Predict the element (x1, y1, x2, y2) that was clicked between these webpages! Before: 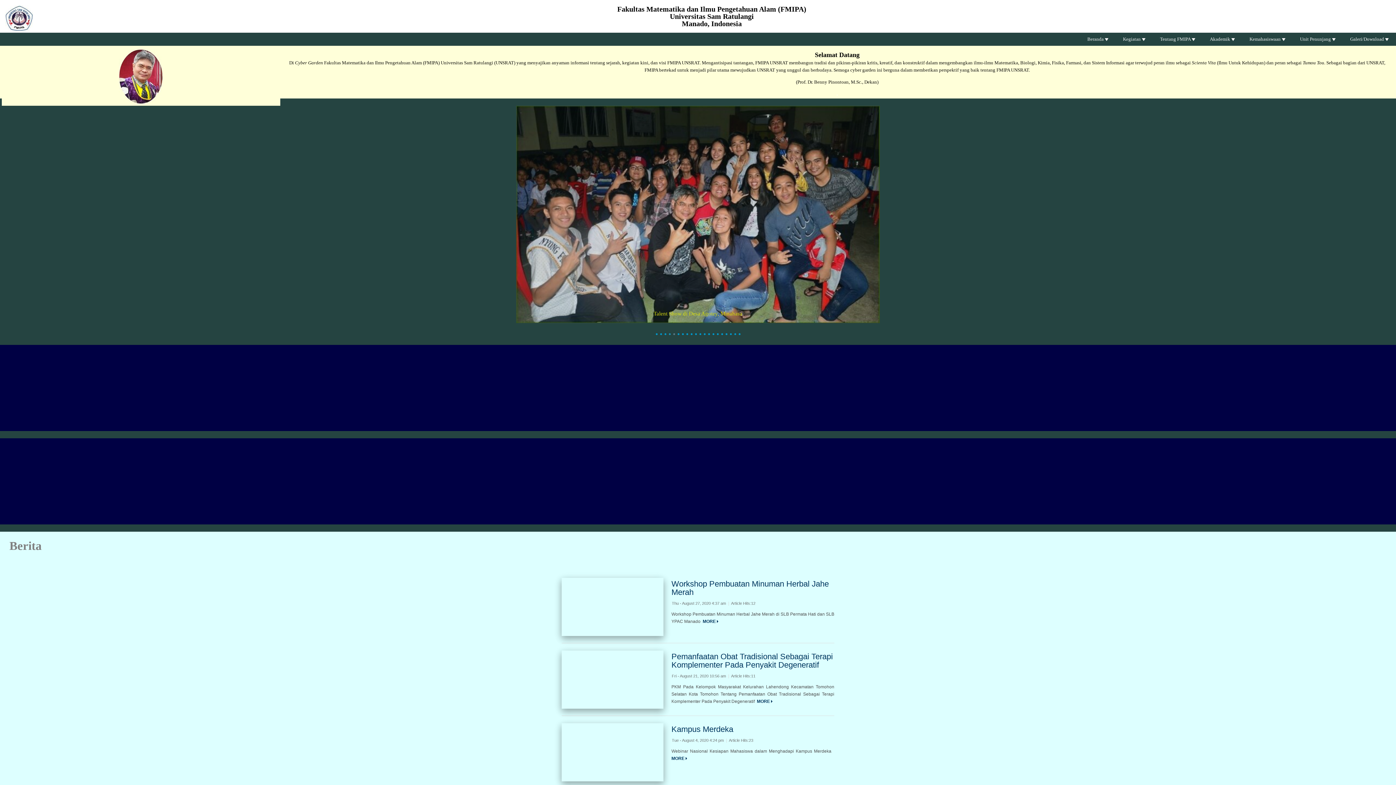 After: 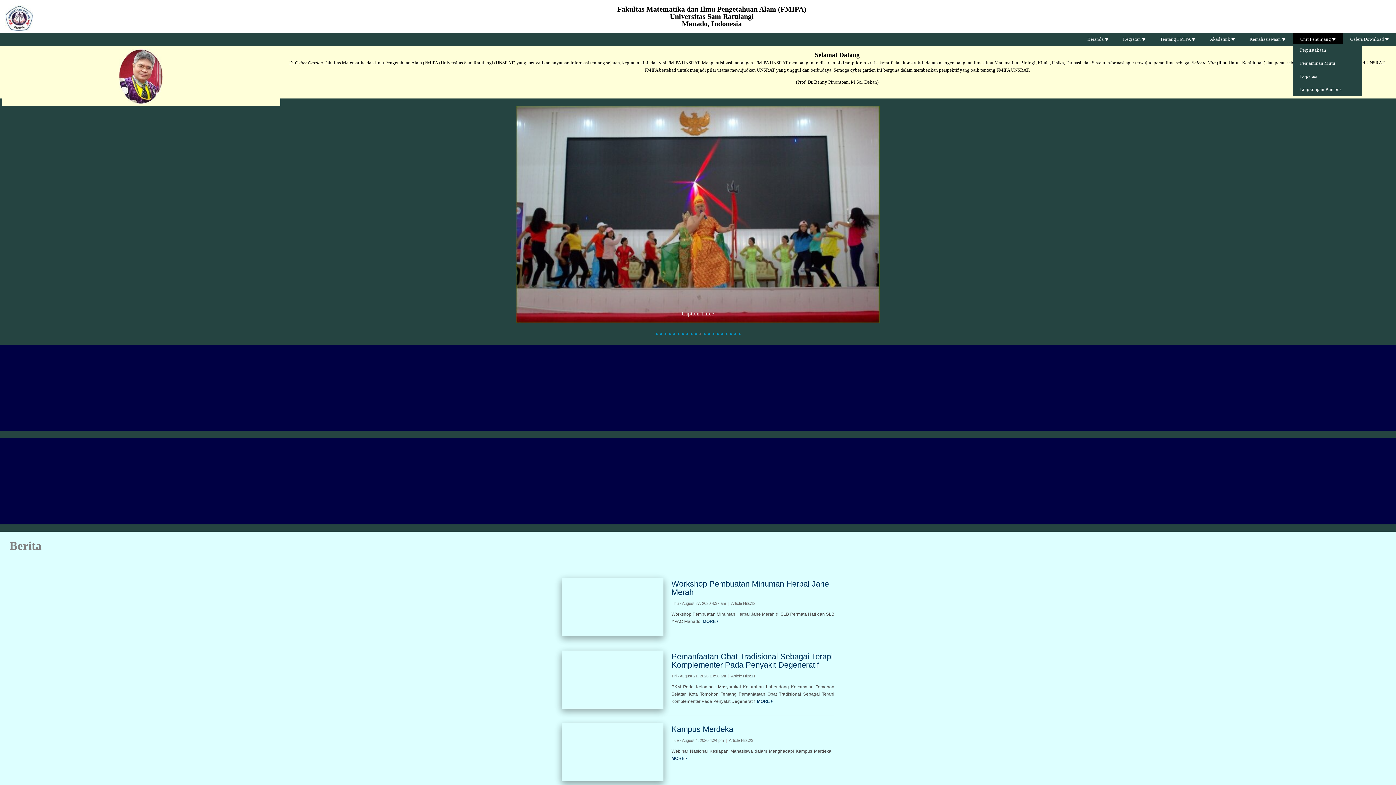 Action: label: Unit Penunjang  bbox: (1293, 32, 1343, 45)